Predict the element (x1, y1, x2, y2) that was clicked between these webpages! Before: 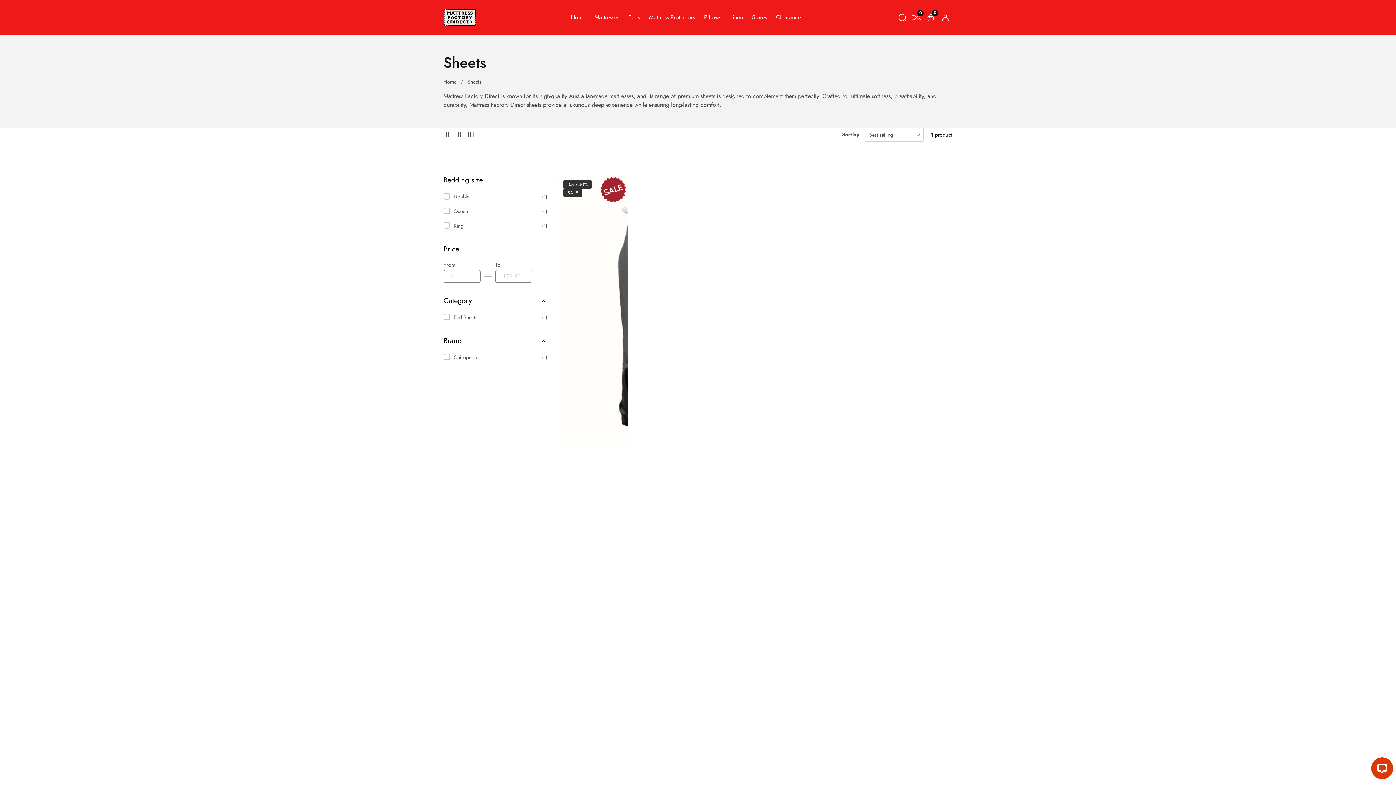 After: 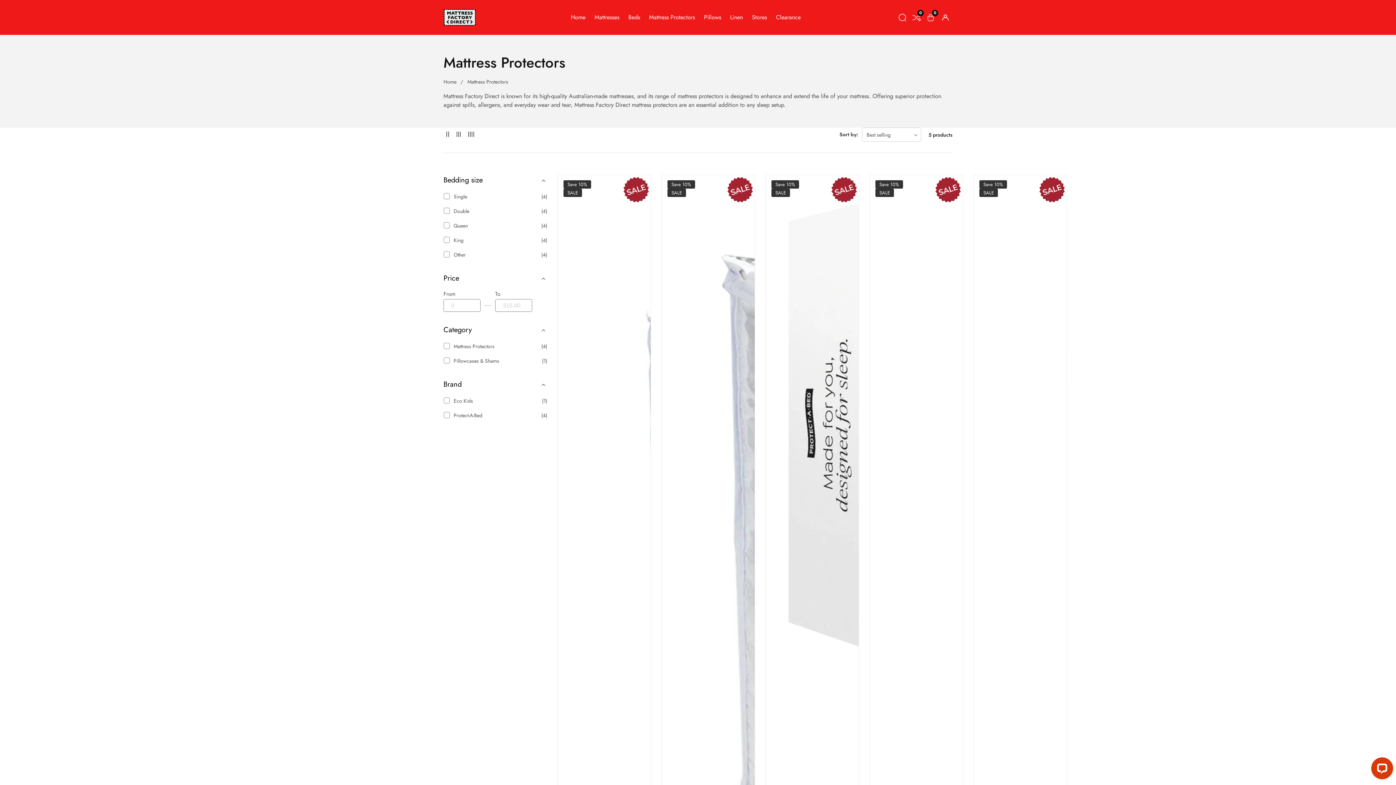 Action: bbox: (649, 5, 695, 29) label: Mattress Protectors